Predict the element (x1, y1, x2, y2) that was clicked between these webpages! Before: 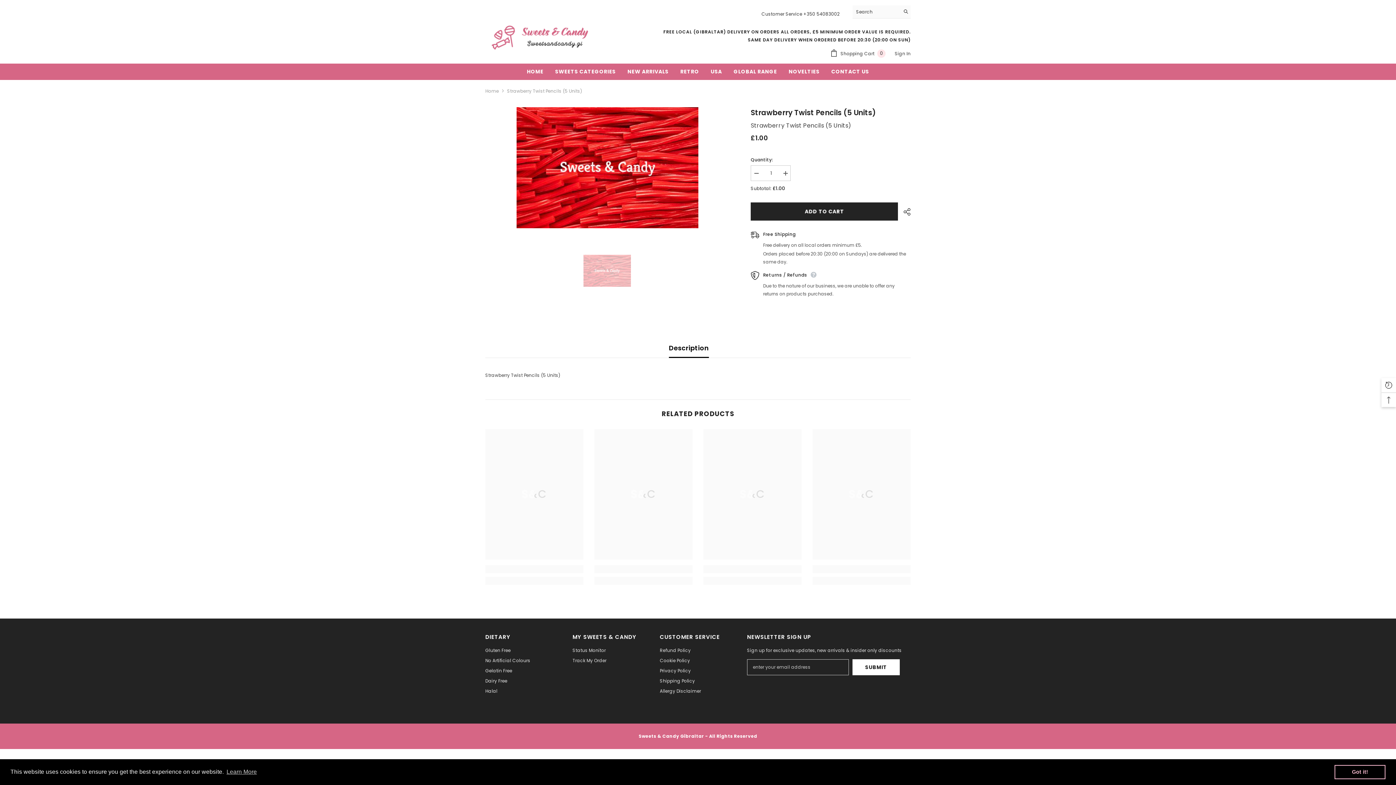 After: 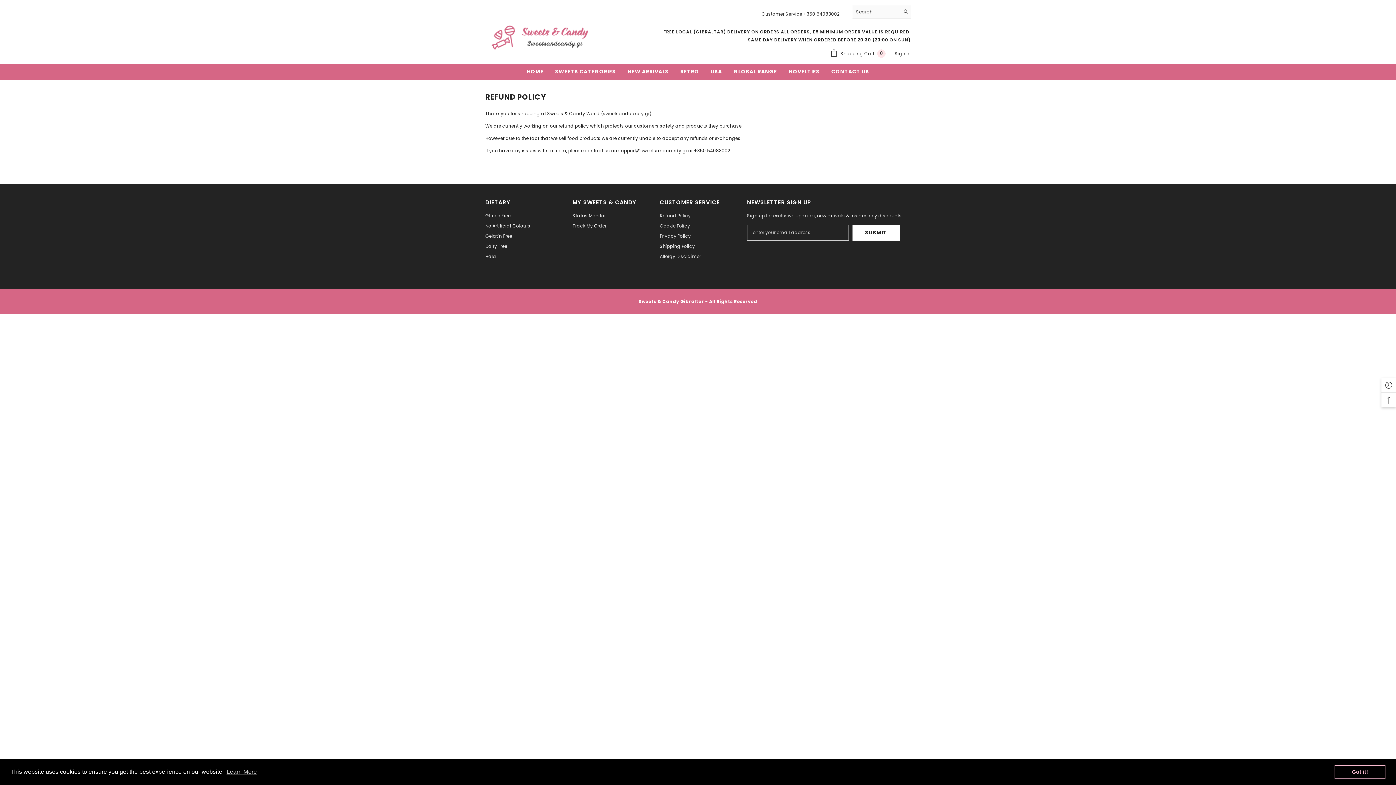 Action: bbox: (660, 645, 690, 655) label: Refund Policy